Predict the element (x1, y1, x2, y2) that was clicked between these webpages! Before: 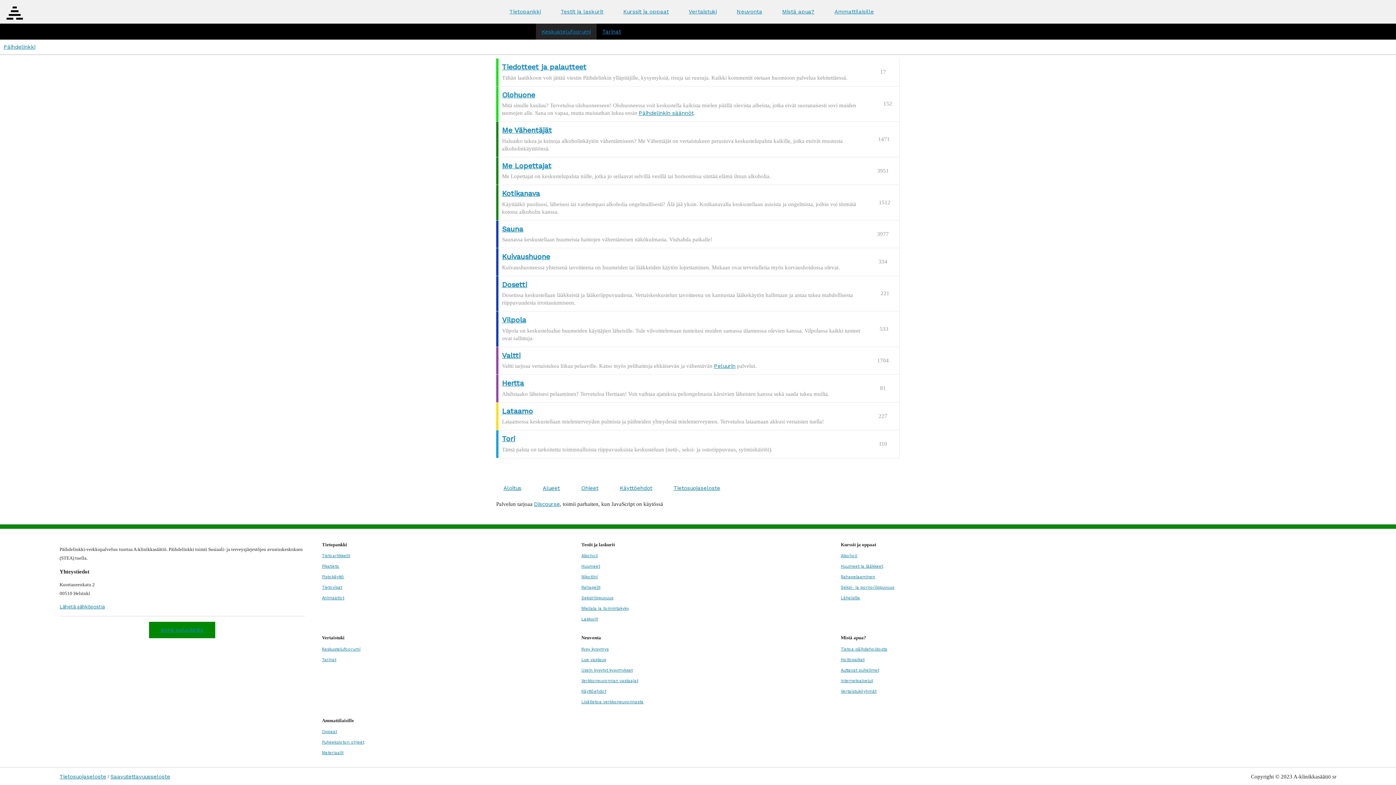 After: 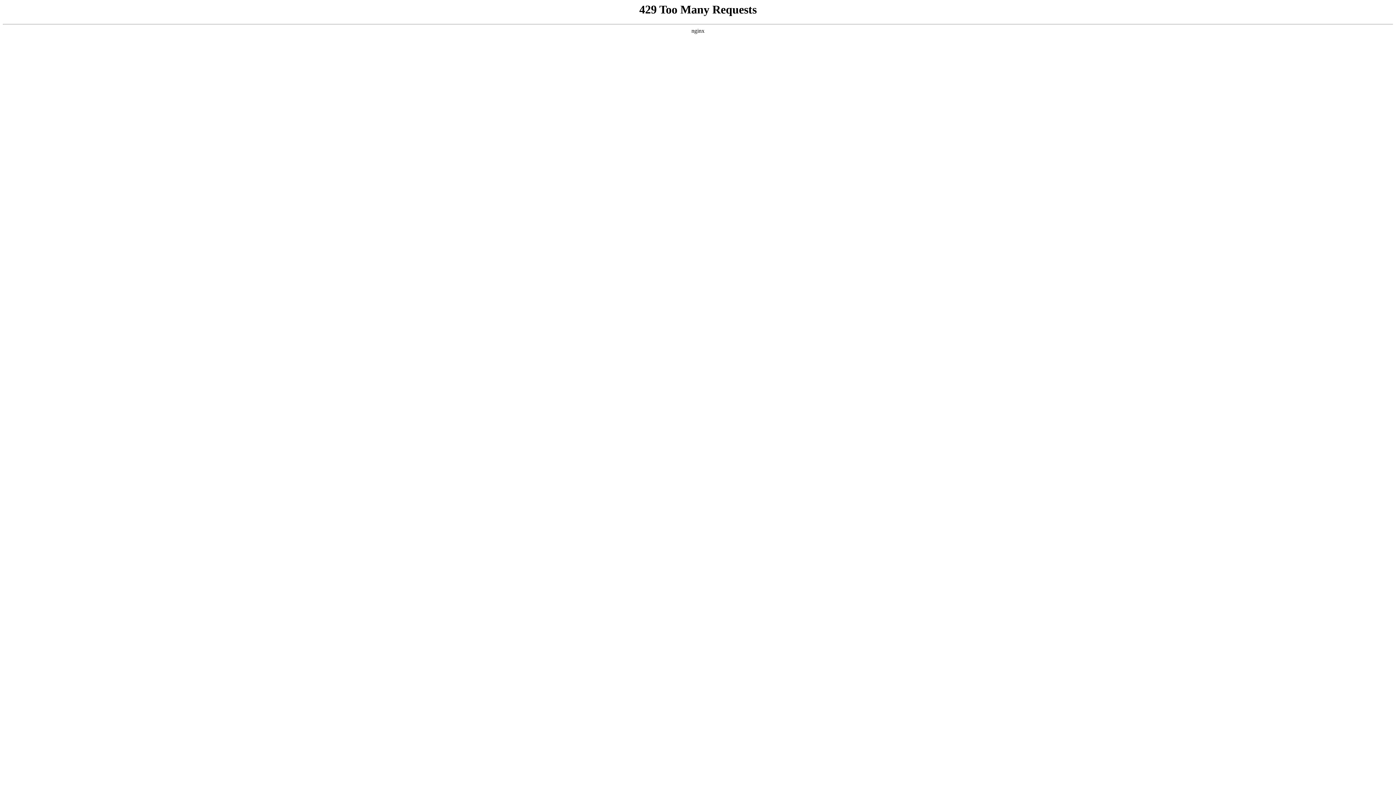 Action: label: Oppaat bbox: (322, 729, 336, 734)